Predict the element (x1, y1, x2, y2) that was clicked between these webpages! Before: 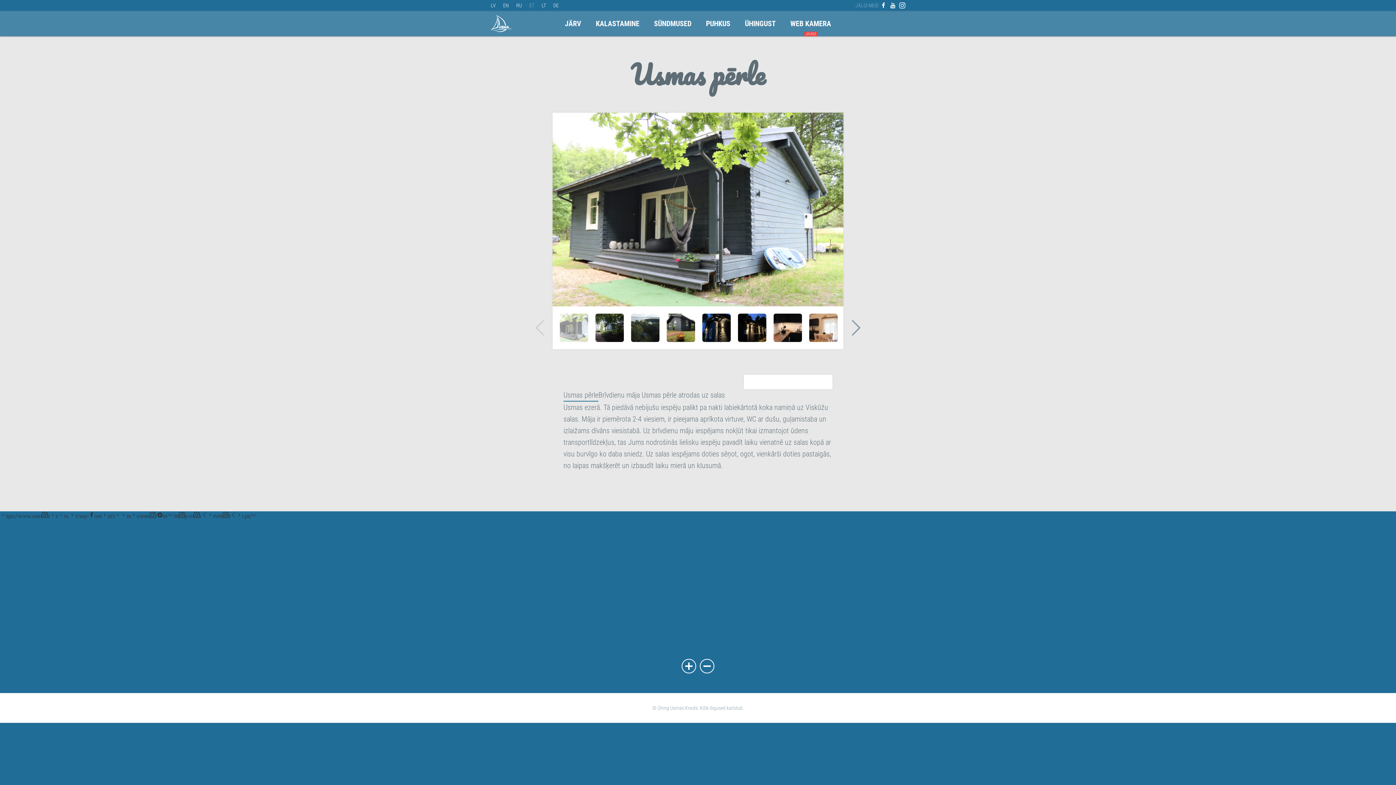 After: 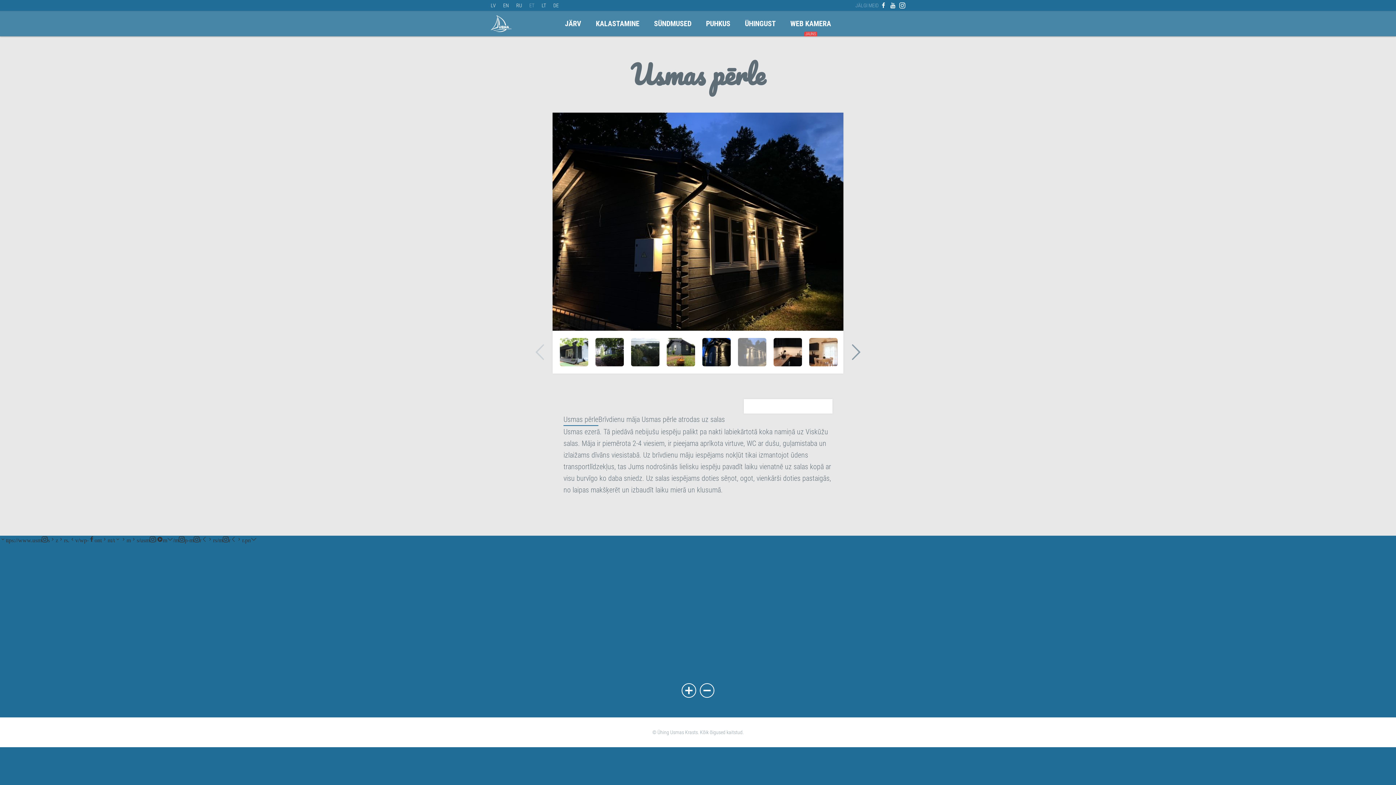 Action: bbox: (738, 313, 766, 342)